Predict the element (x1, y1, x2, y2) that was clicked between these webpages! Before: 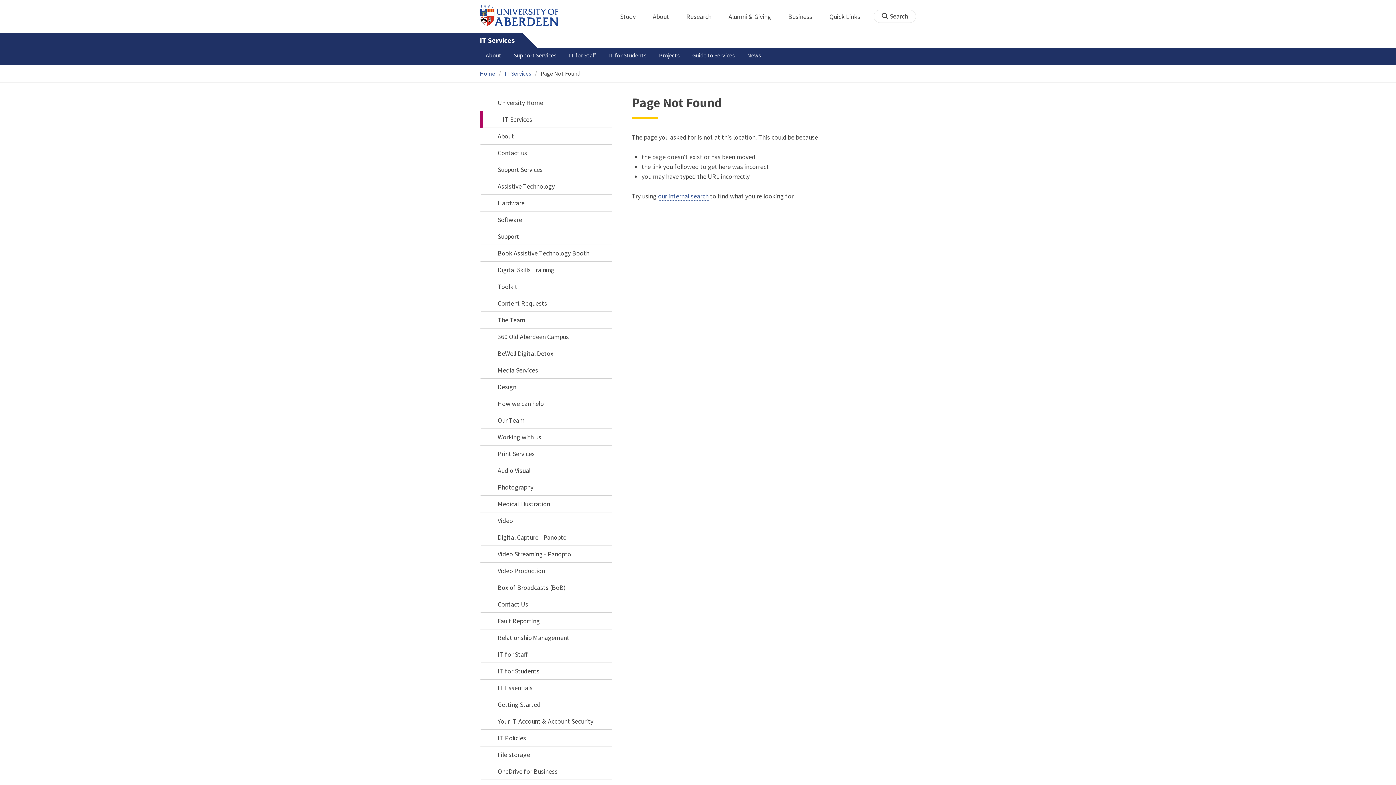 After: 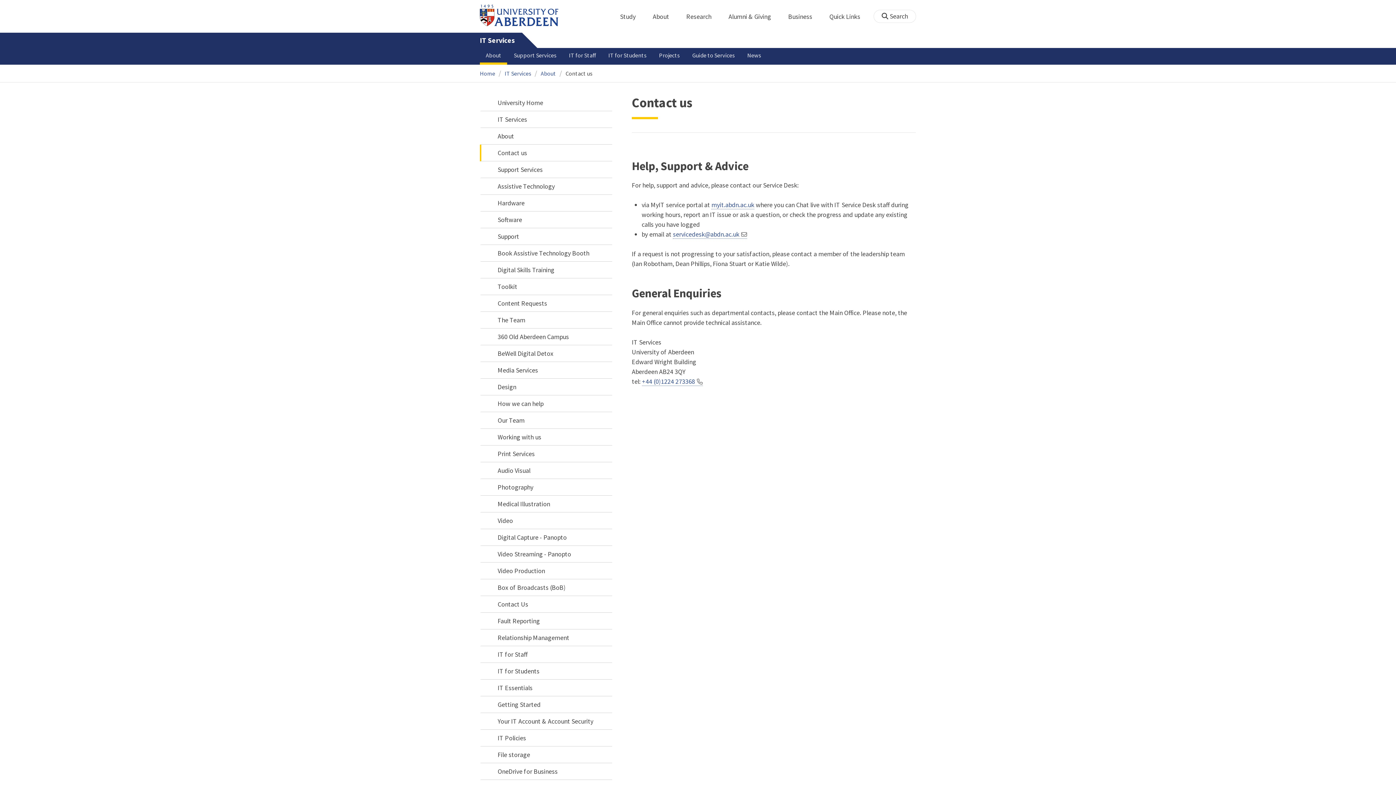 Action: bbox: (480, 144, 612, 161) label: Contact us